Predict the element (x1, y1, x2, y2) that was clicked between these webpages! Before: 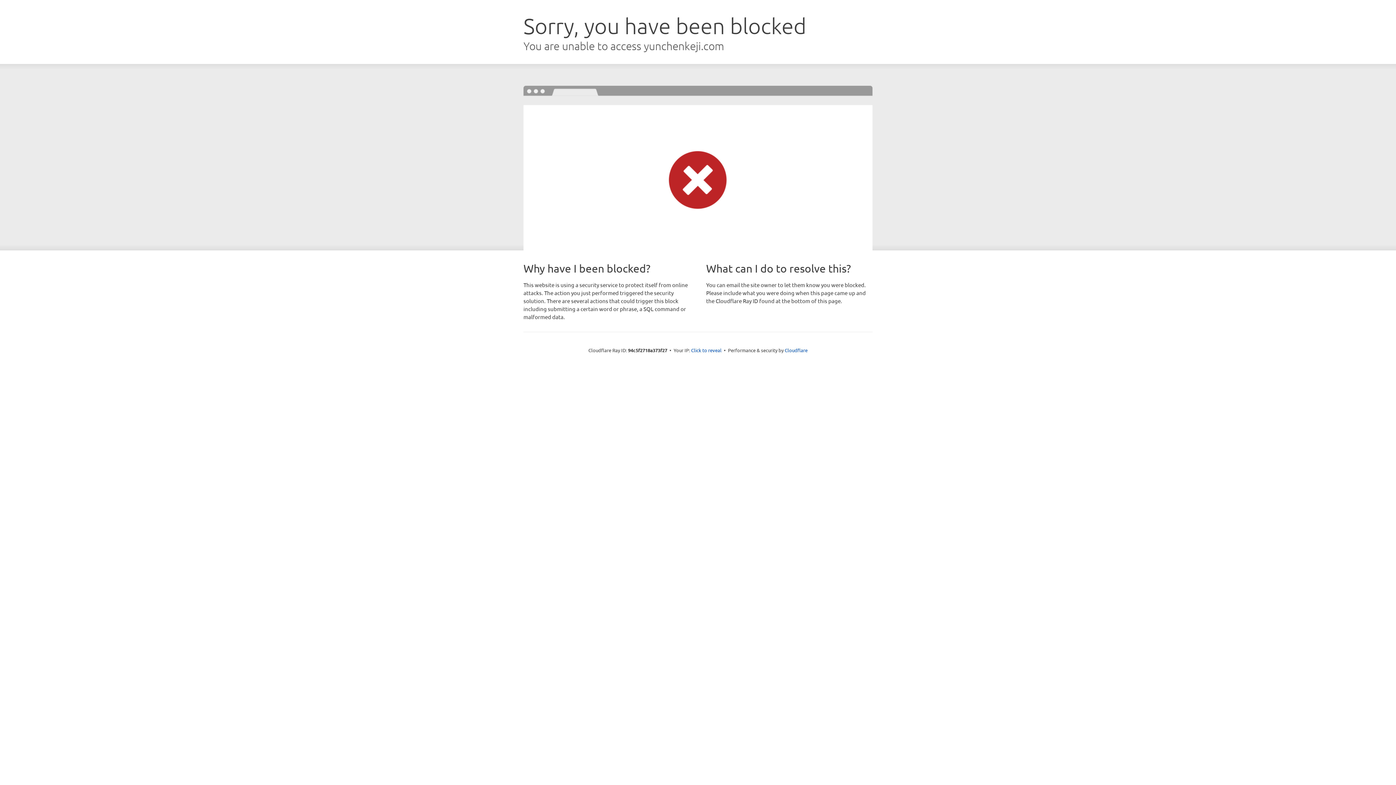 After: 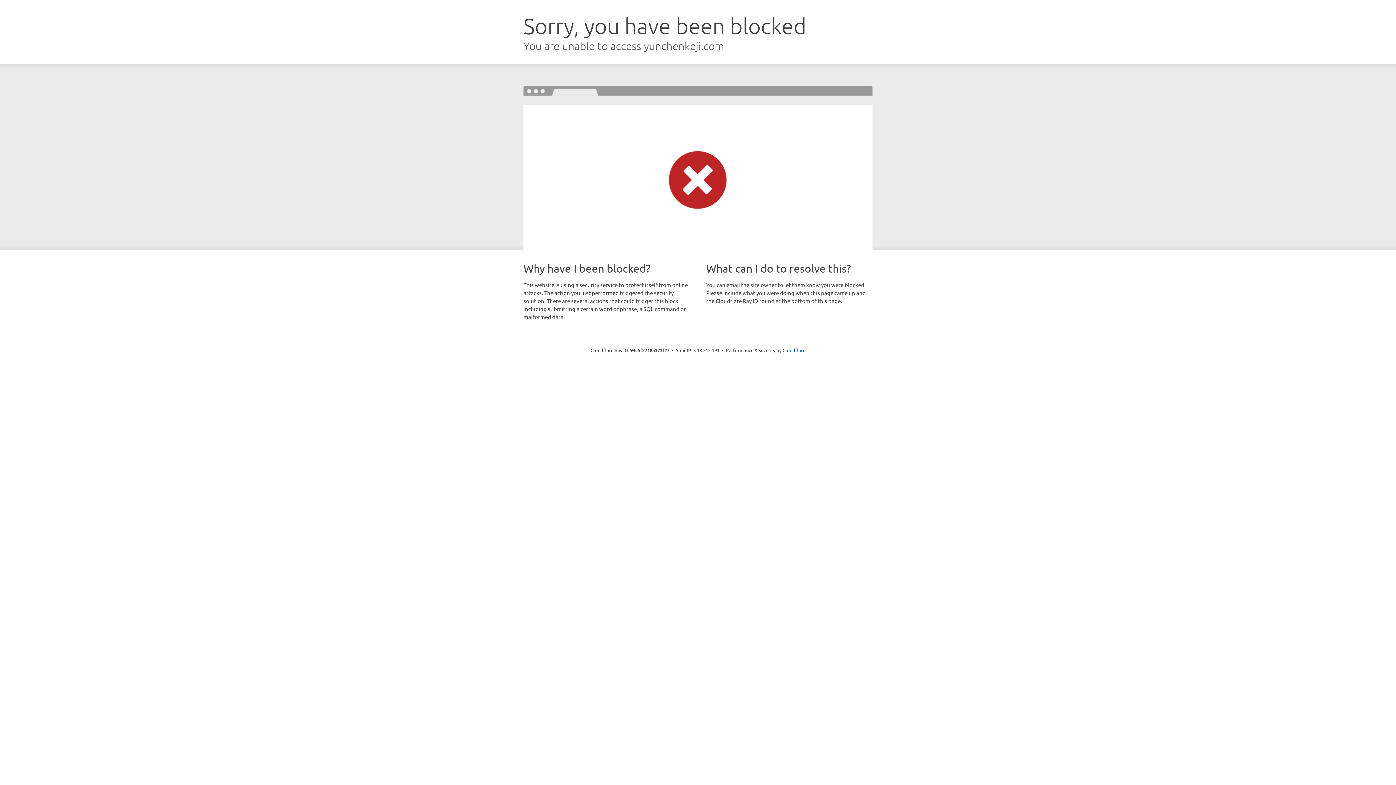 Action: label: Click to reveal bbox: (691, 346, 721, 353)